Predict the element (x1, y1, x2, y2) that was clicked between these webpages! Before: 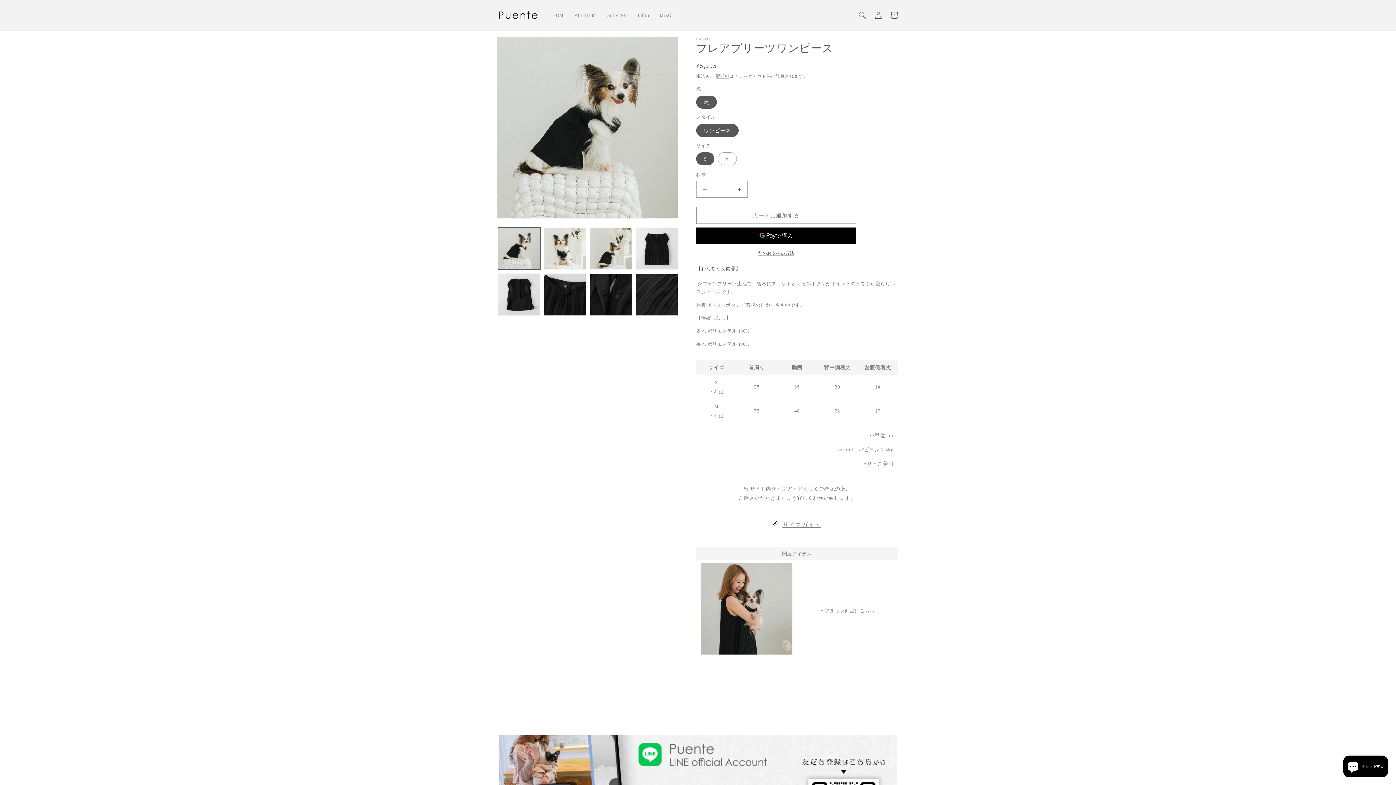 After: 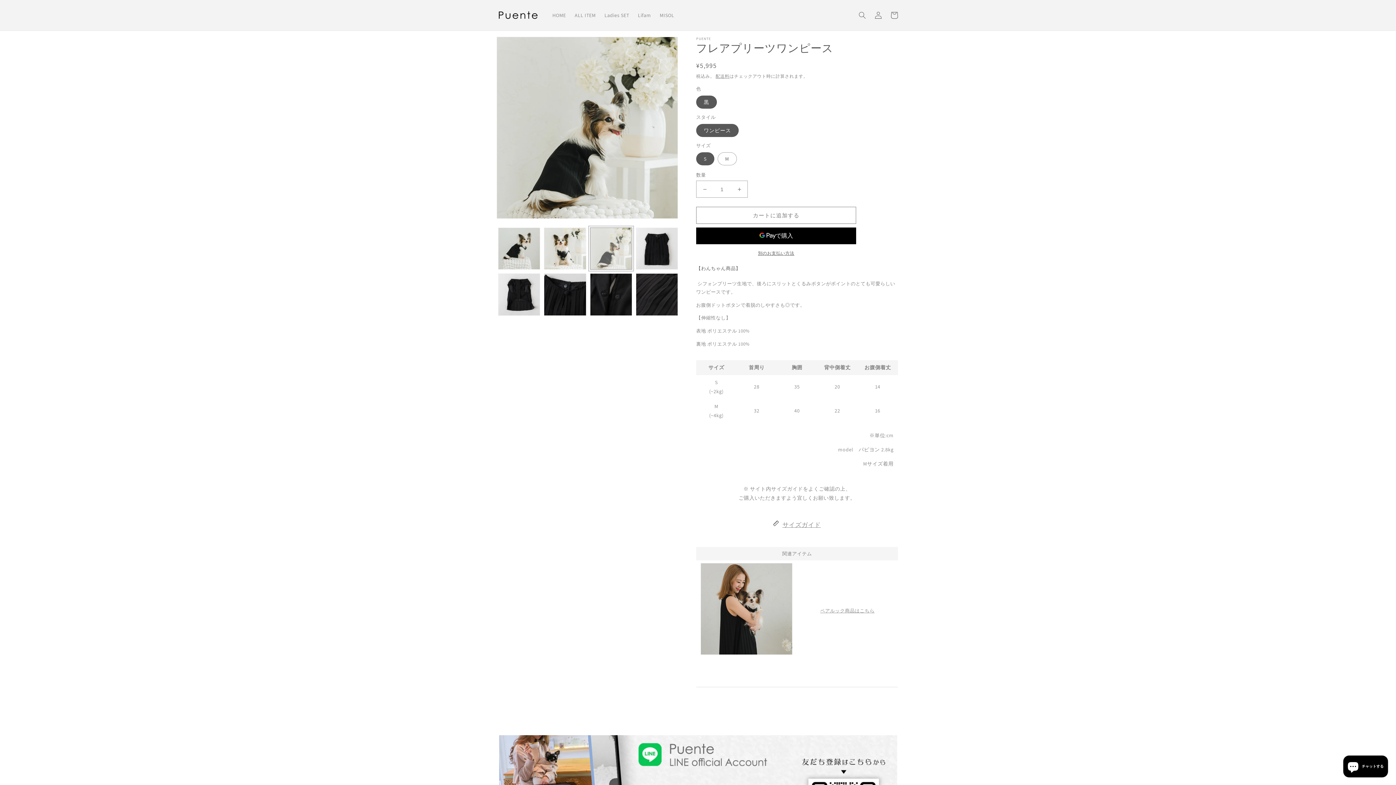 Action: bbox: (590, 227, 632, 269) label: ギャラリービューに画像 (3) を読み込む